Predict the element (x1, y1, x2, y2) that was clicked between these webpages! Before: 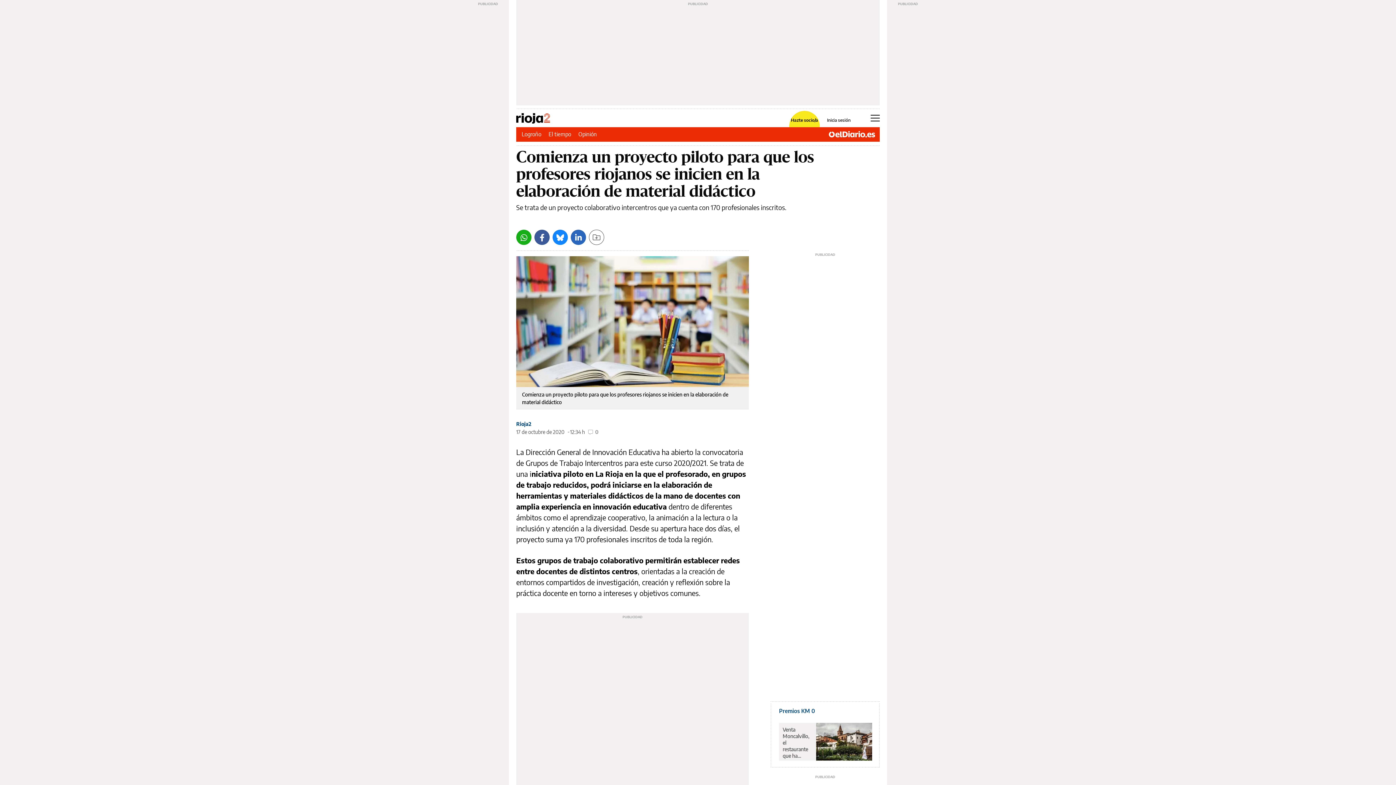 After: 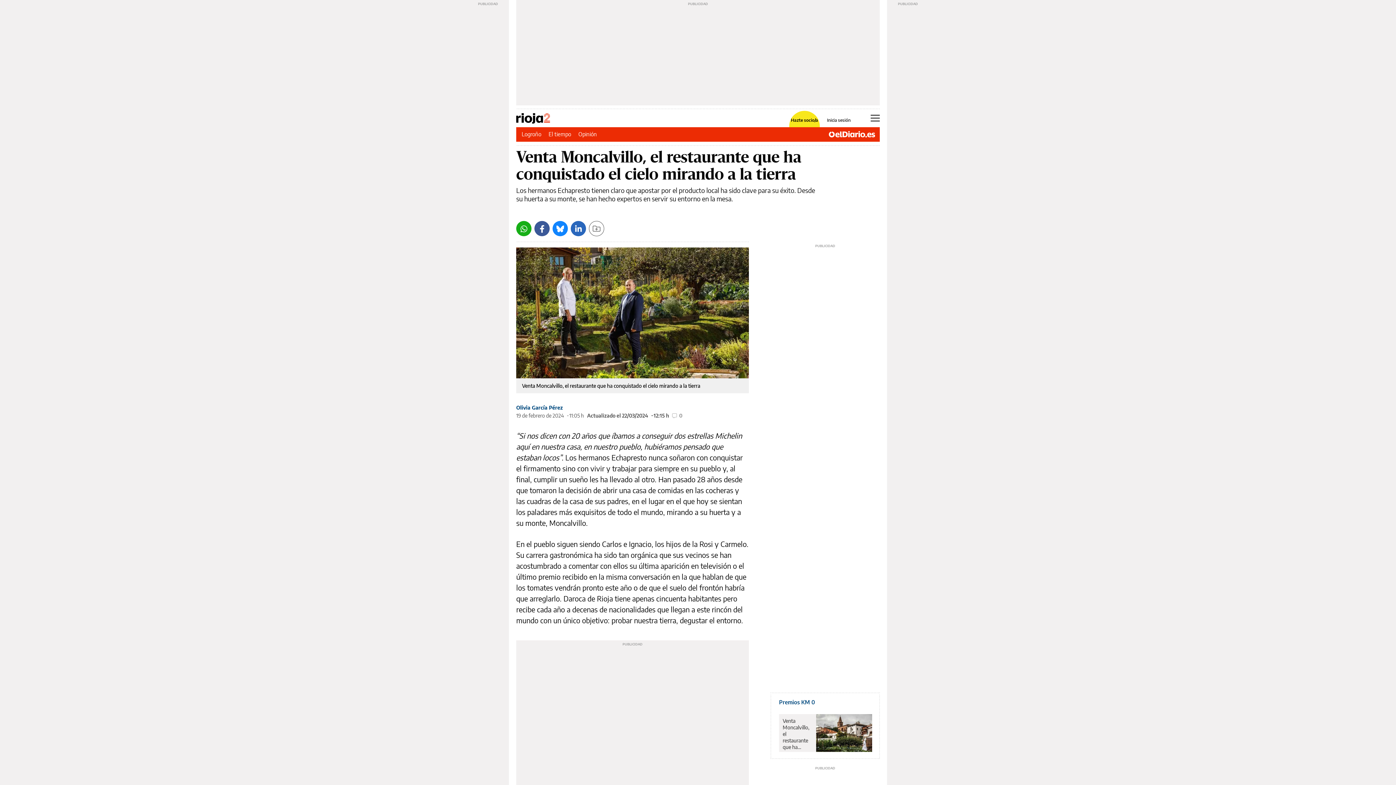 Action: bbox: (782, 726, 812, 759) label: Venta Moncalvillo, el restaurante que ha conquistado el cielo mirando a la tierra